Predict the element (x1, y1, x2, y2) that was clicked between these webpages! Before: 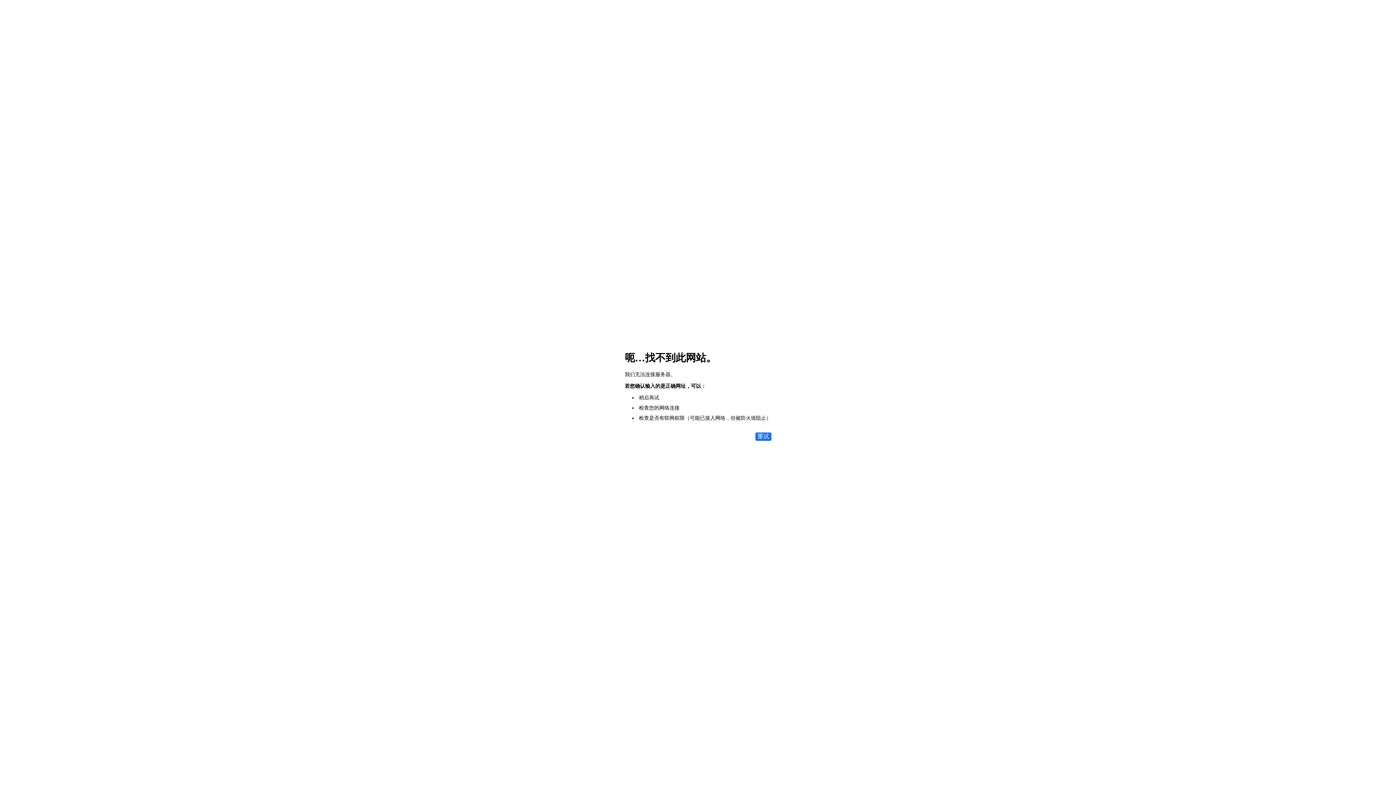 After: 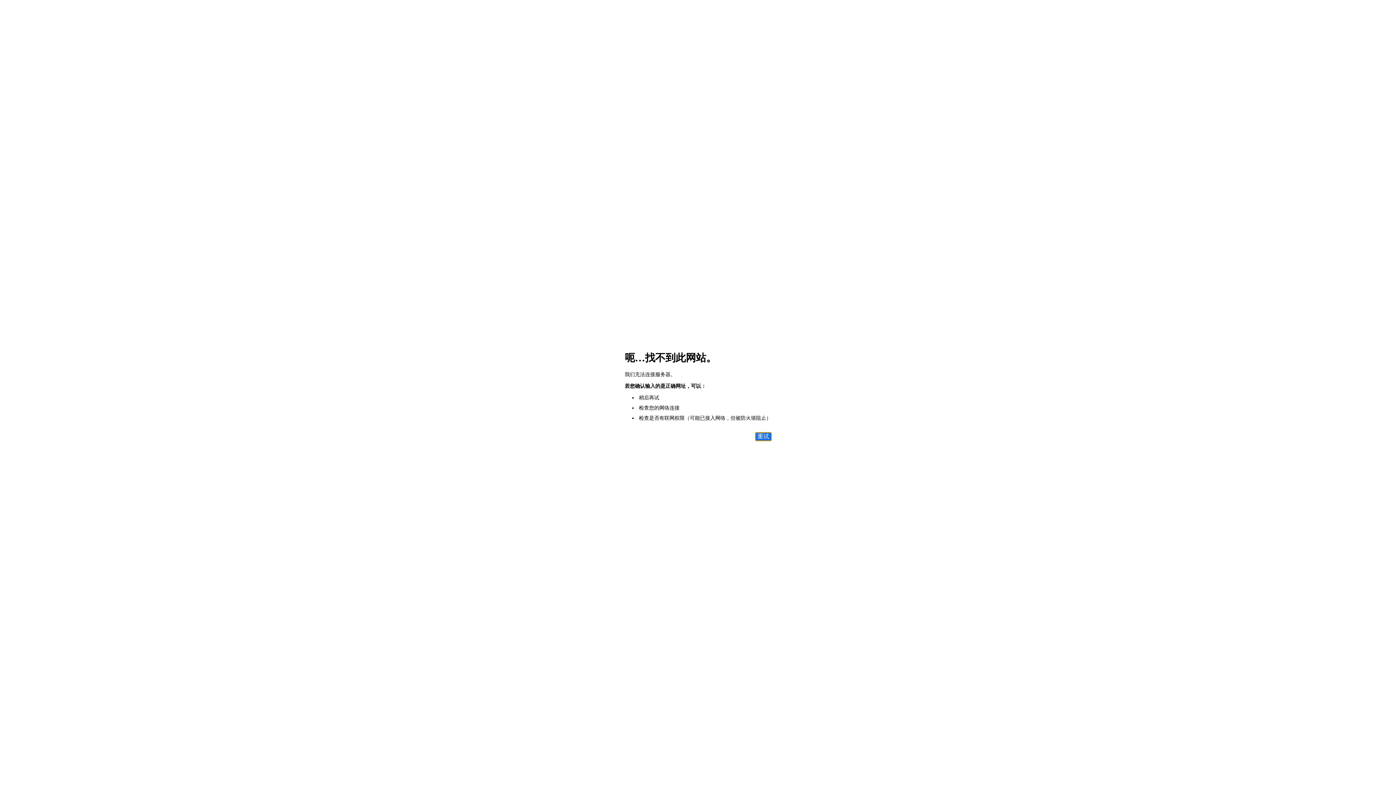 Action: bbox: (755, 432, 771, 441) label: 重试